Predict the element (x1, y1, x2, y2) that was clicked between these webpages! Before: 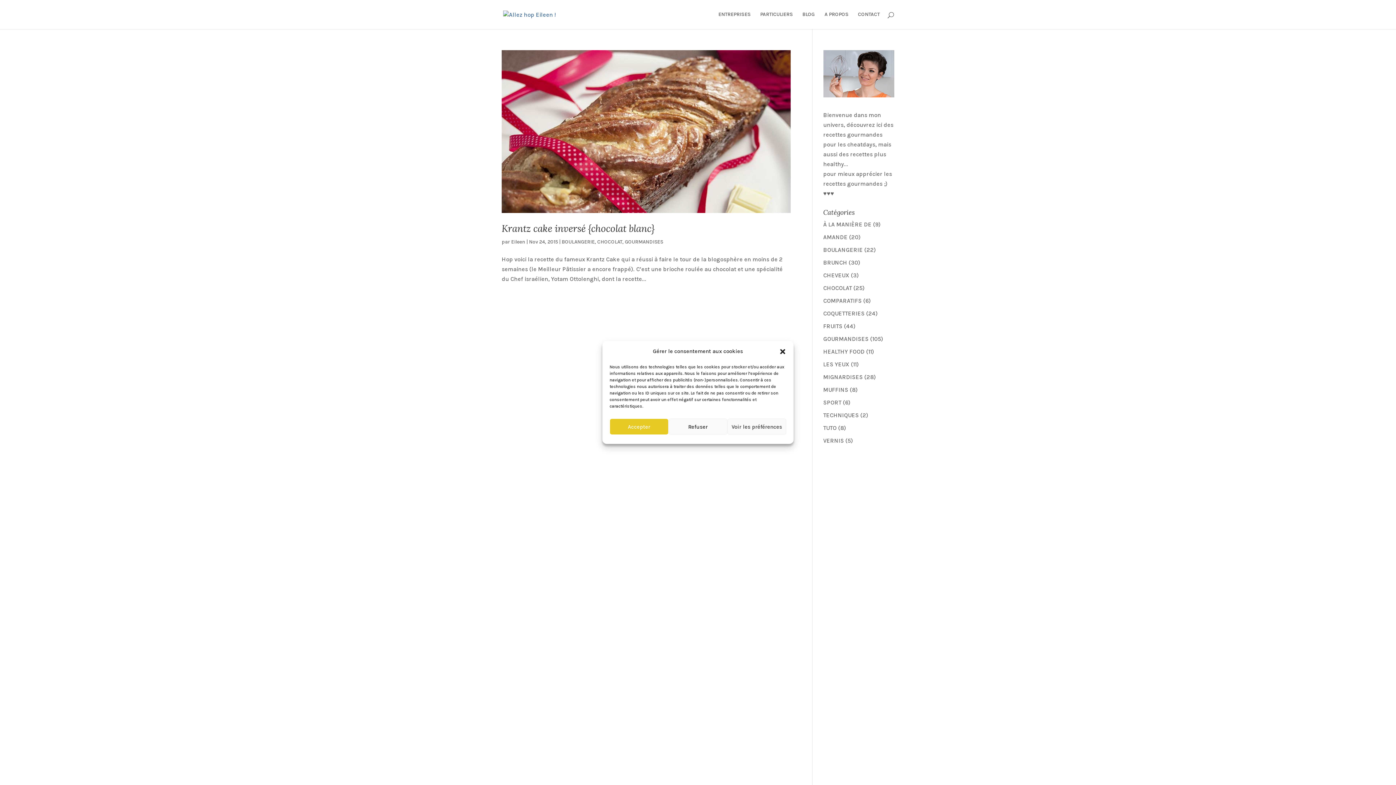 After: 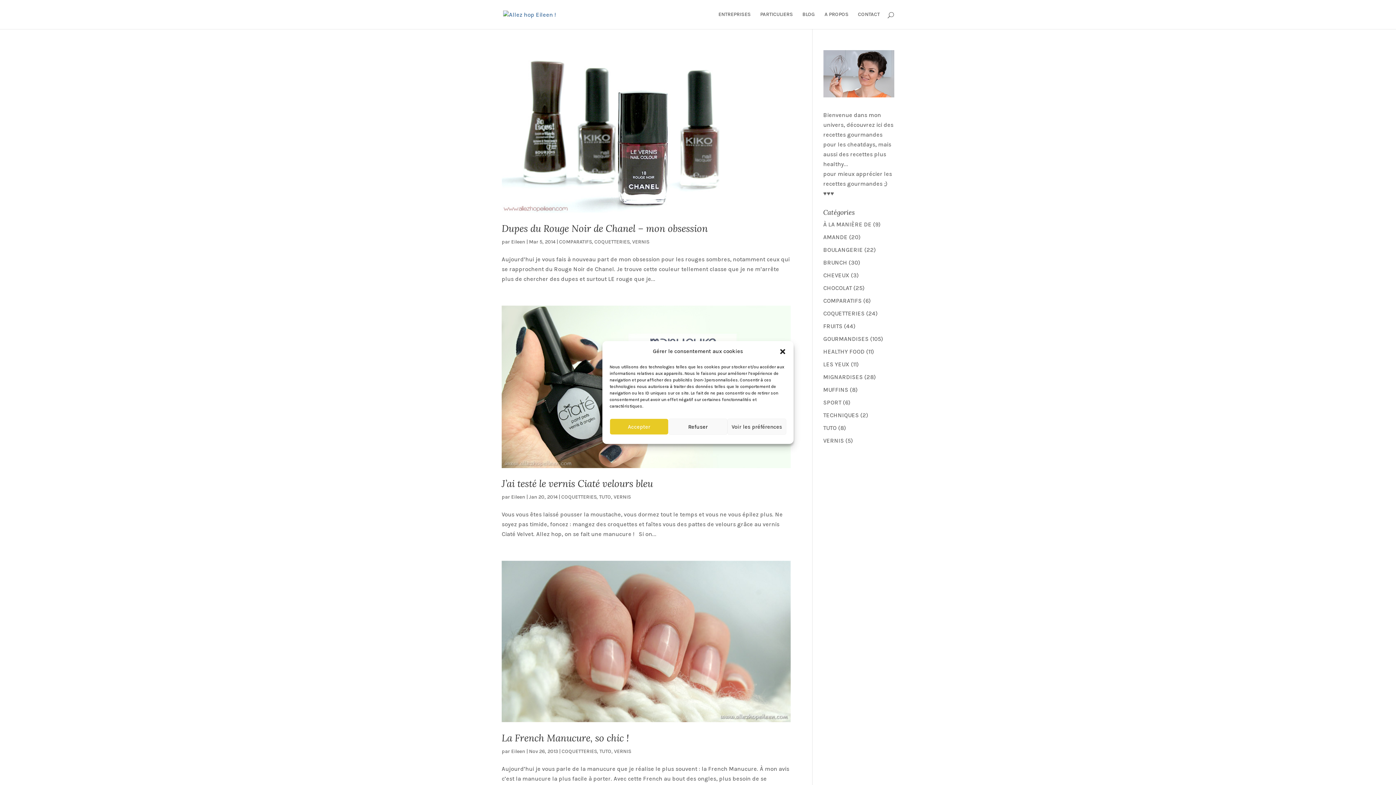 Action: bbox: (823, 437, 844, 444) label: VERNIS